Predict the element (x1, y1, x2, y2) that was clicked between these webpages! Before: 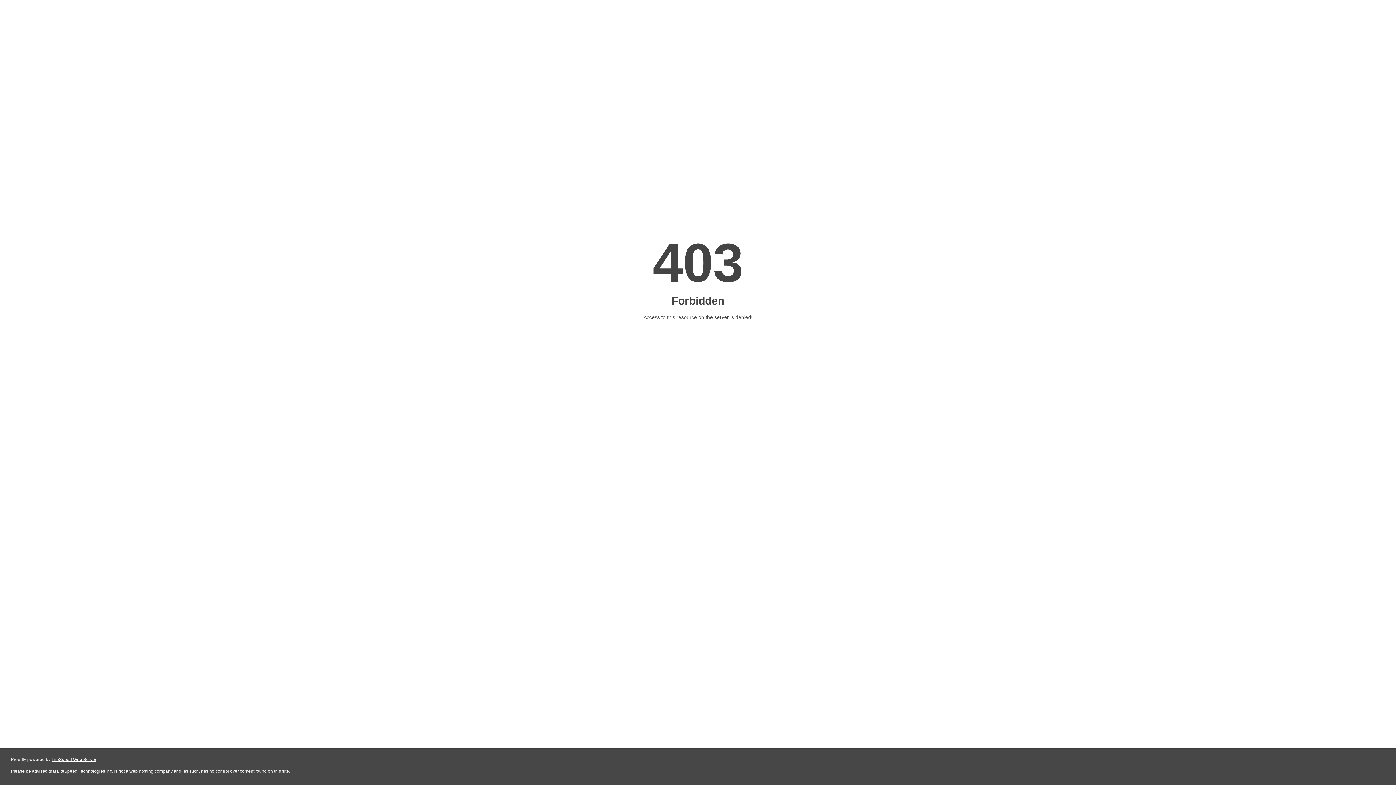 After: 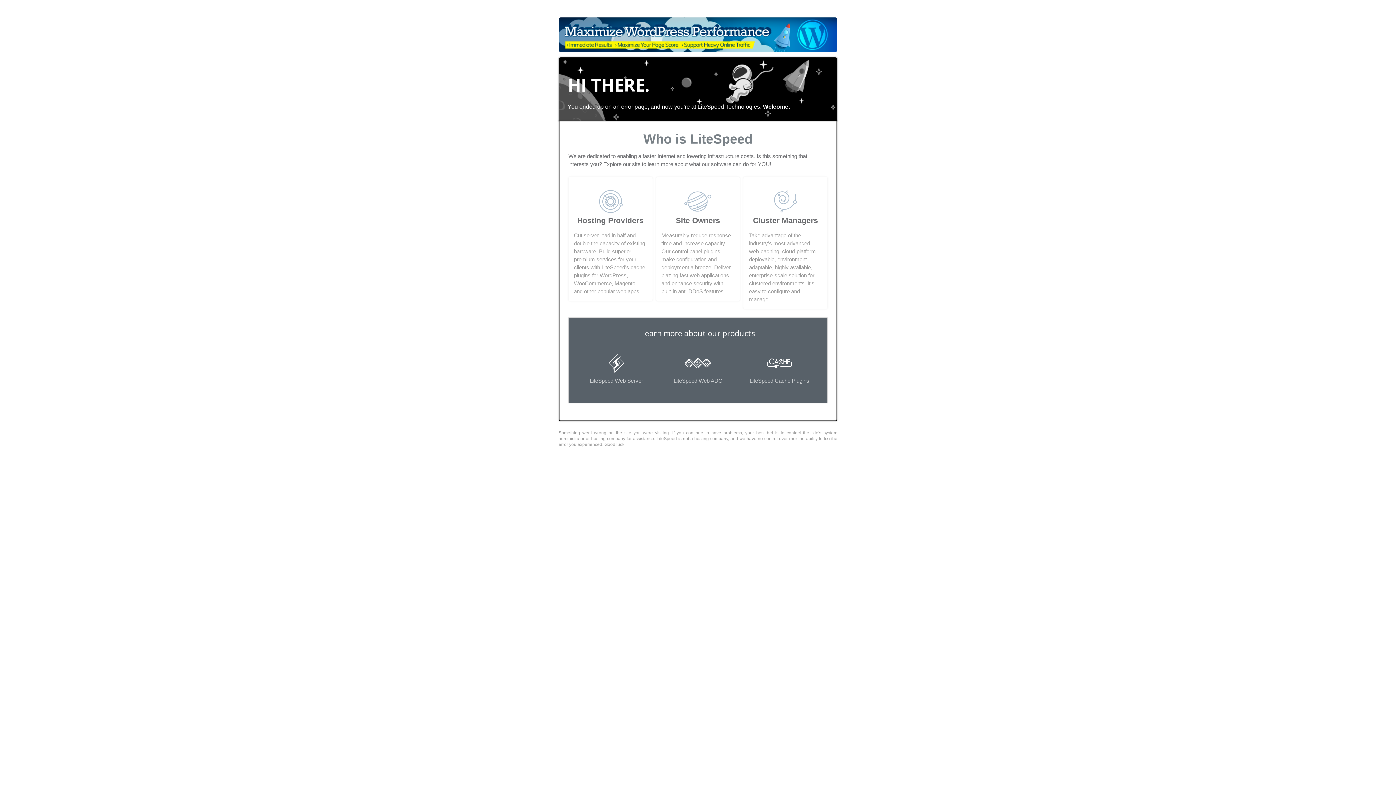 Action: label: LiteSpeed Web Server bbox: (51, 757, 96, 762)